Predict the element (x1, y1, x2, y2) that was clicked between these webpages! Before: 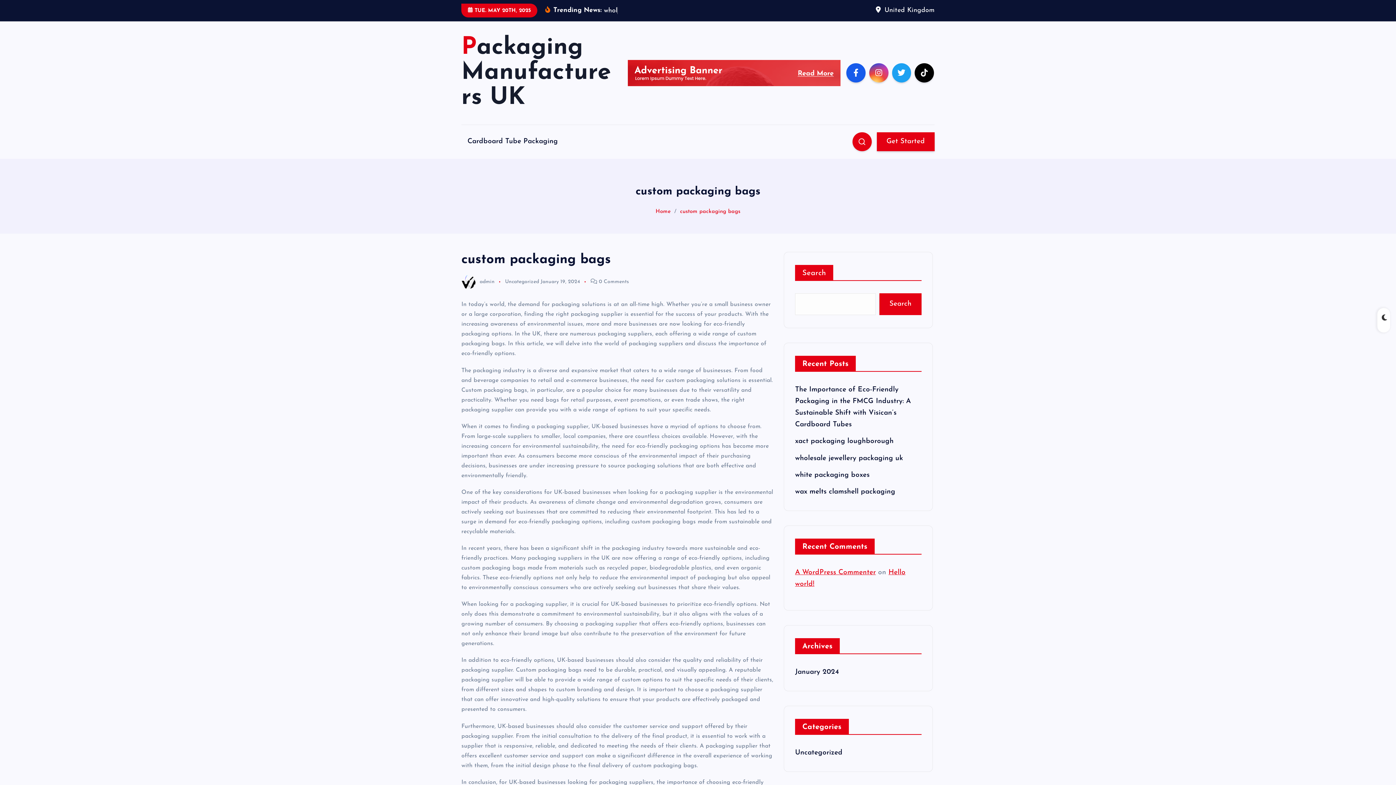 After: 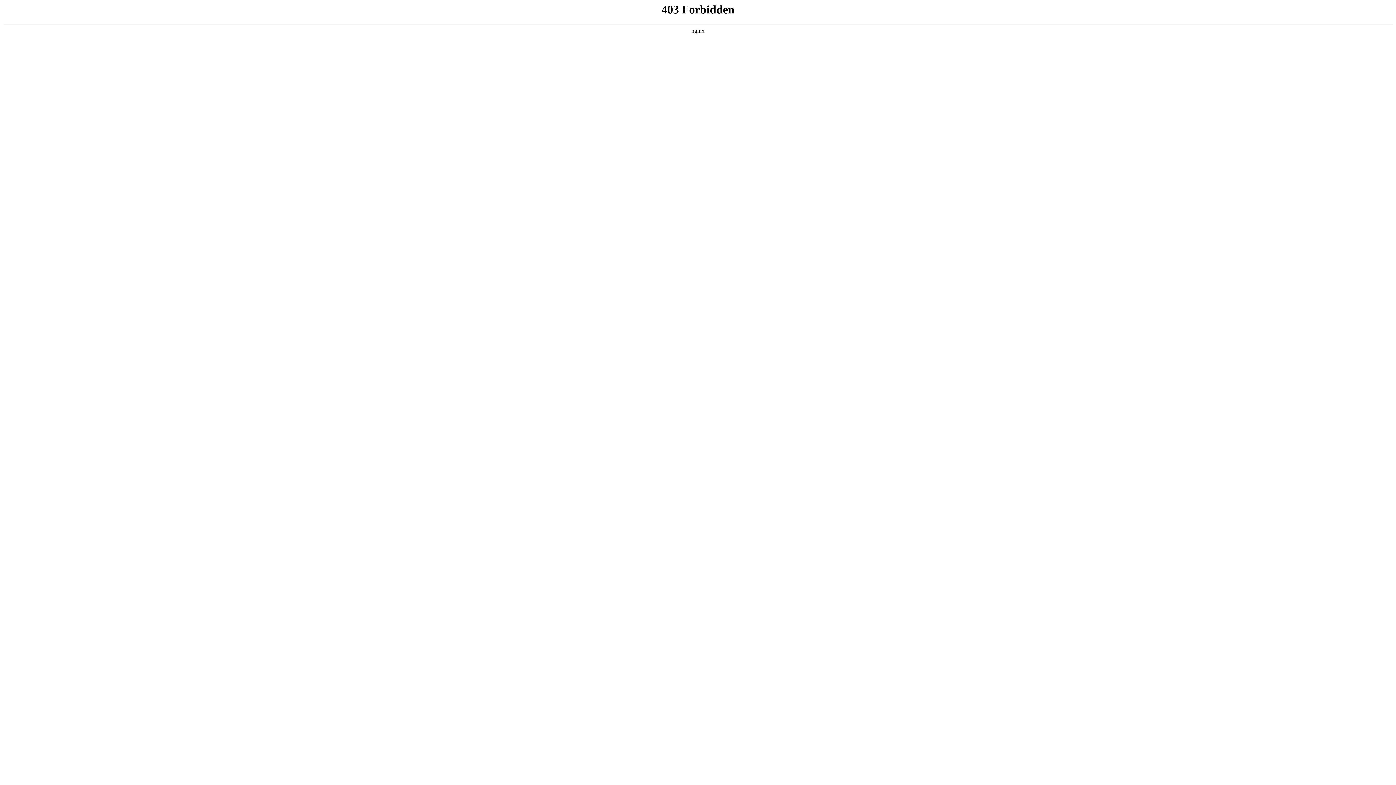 Action: bbox: (795, 591, 876, 598) label: A WordPress Commenter